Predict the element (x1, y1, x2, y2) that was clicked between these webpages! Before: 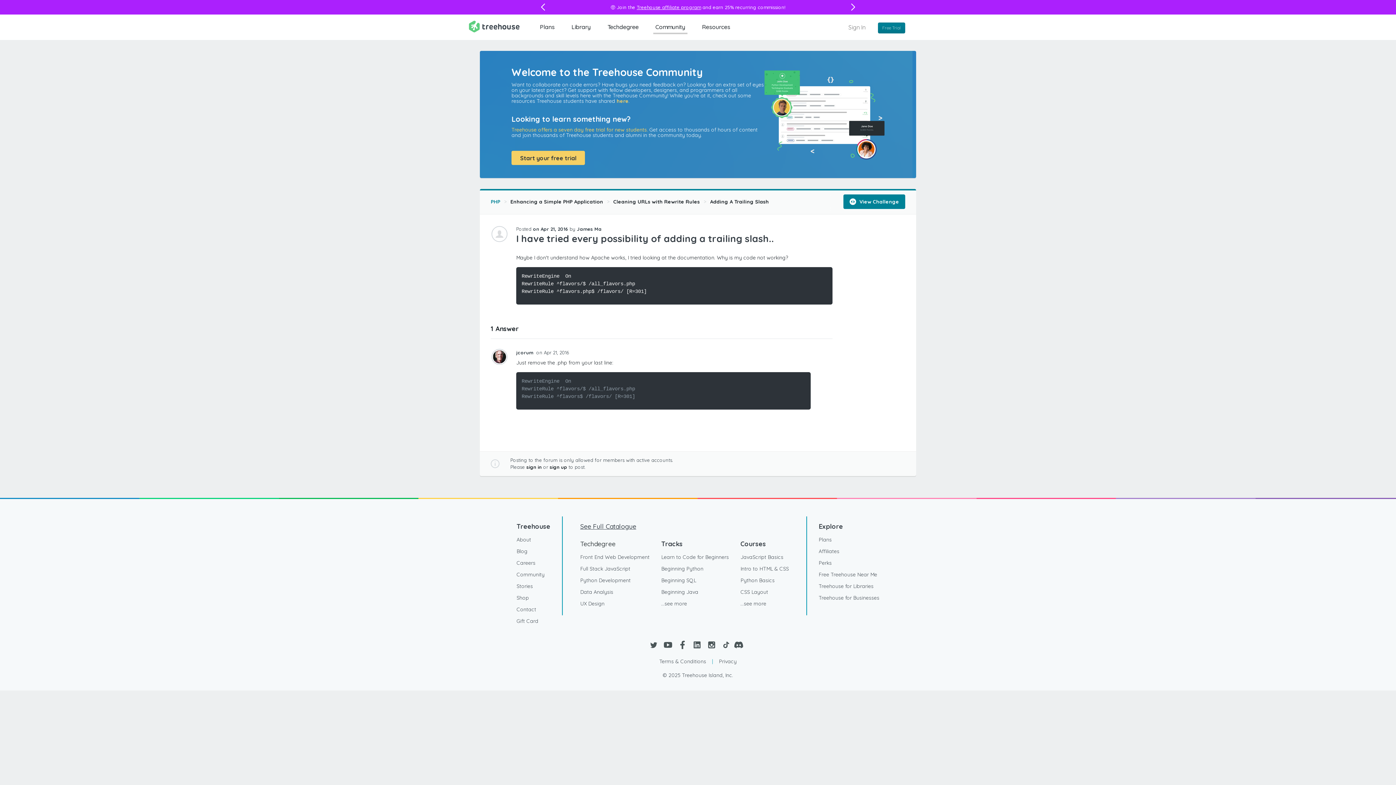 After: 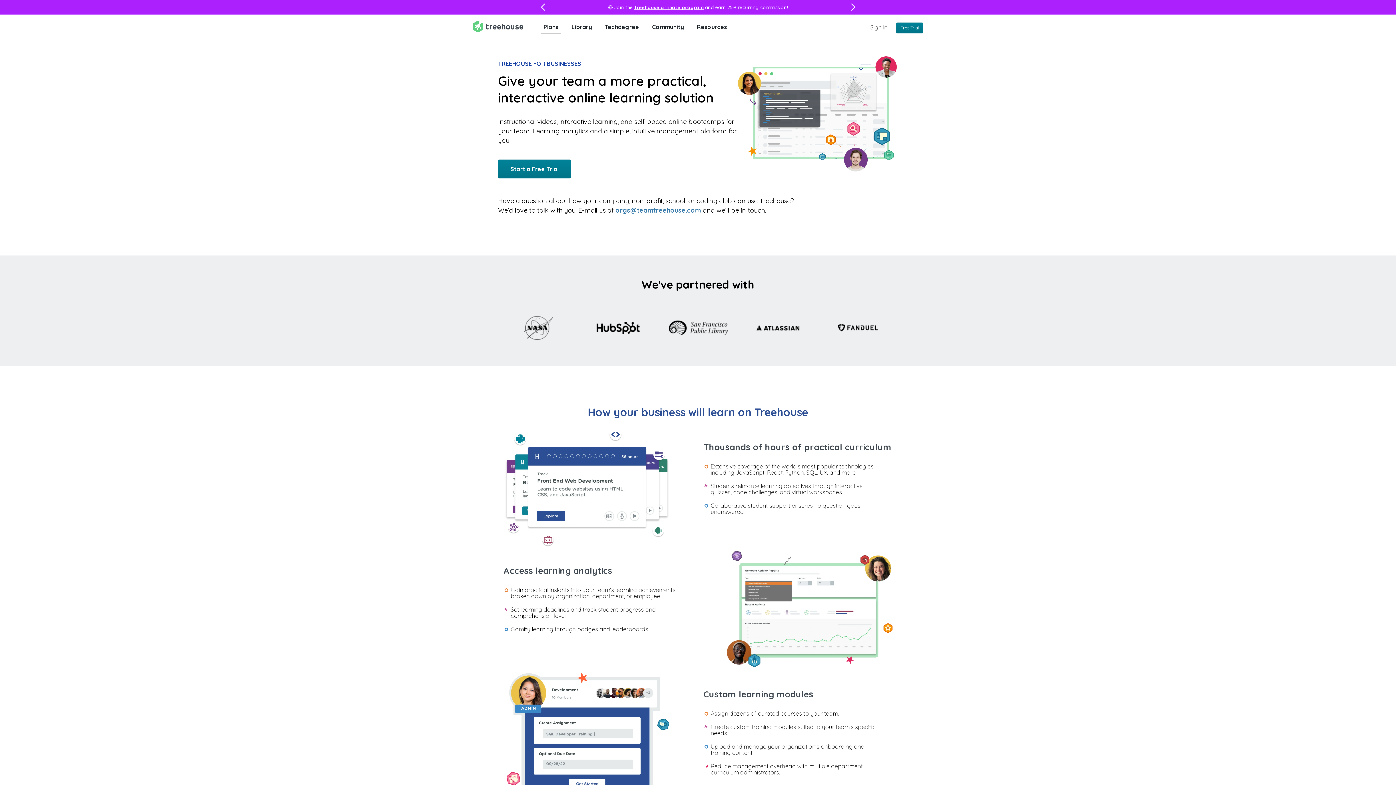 Action: label: Treehouse for Businesses bbox: (818, 592, 879, 604)